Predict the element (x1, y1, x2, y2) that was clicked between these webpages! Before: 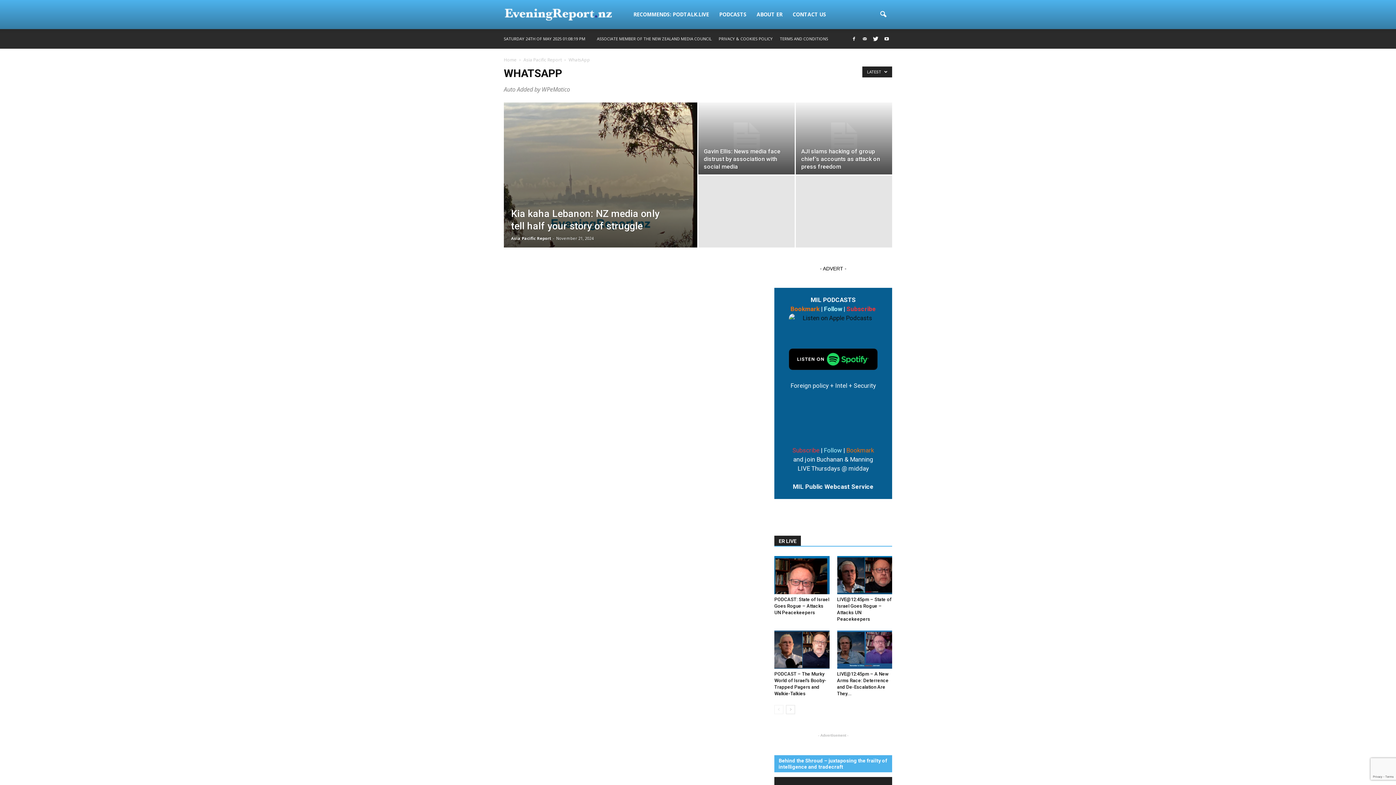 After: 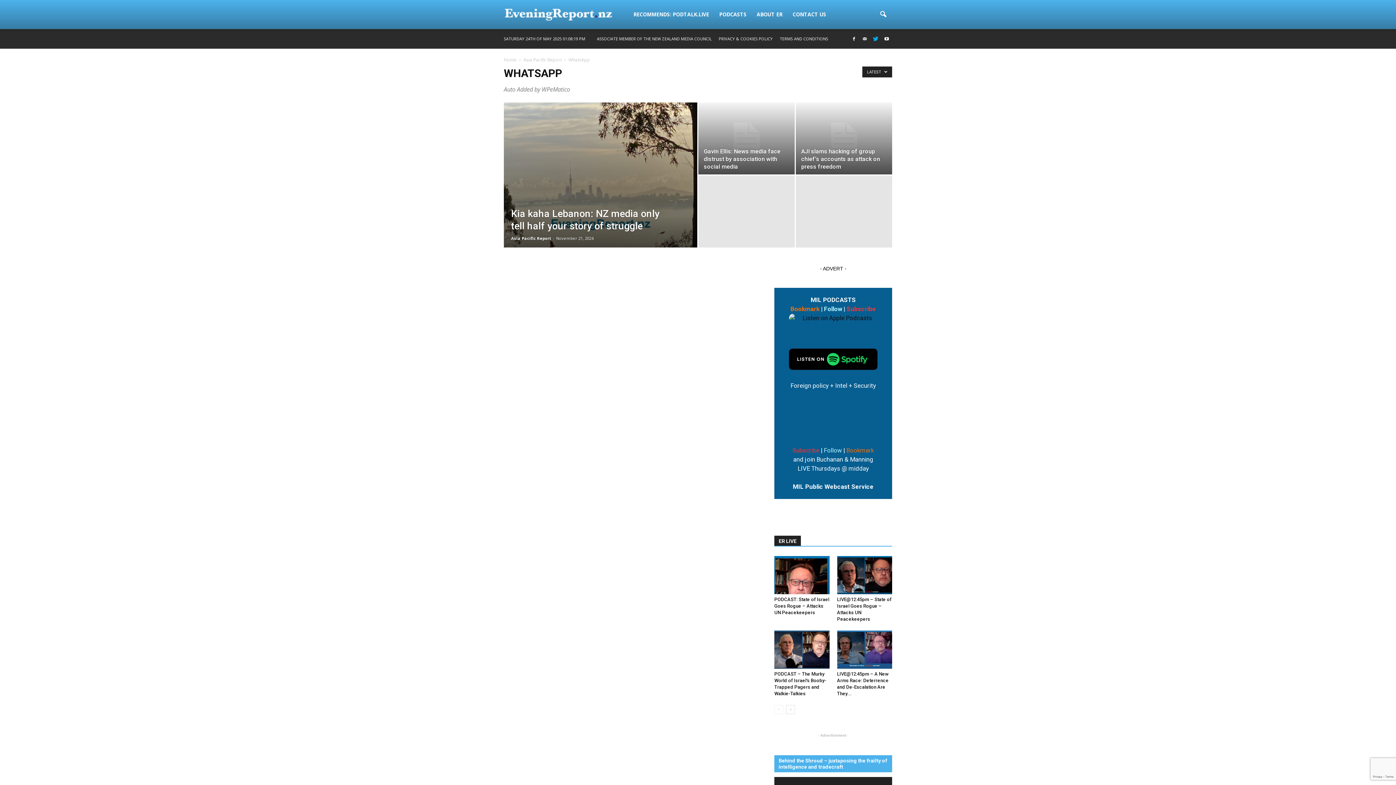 Action: bbox: (870, 34, 881, 43)